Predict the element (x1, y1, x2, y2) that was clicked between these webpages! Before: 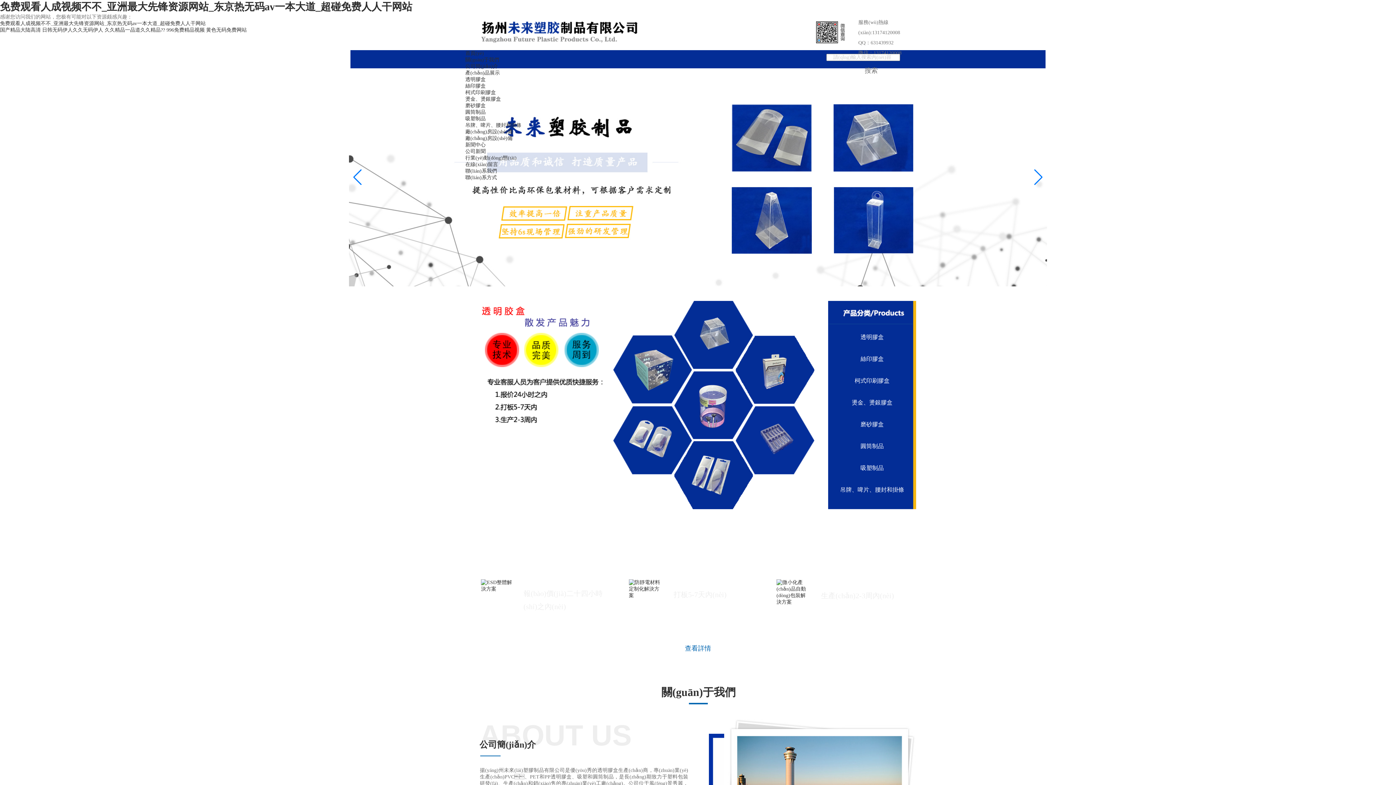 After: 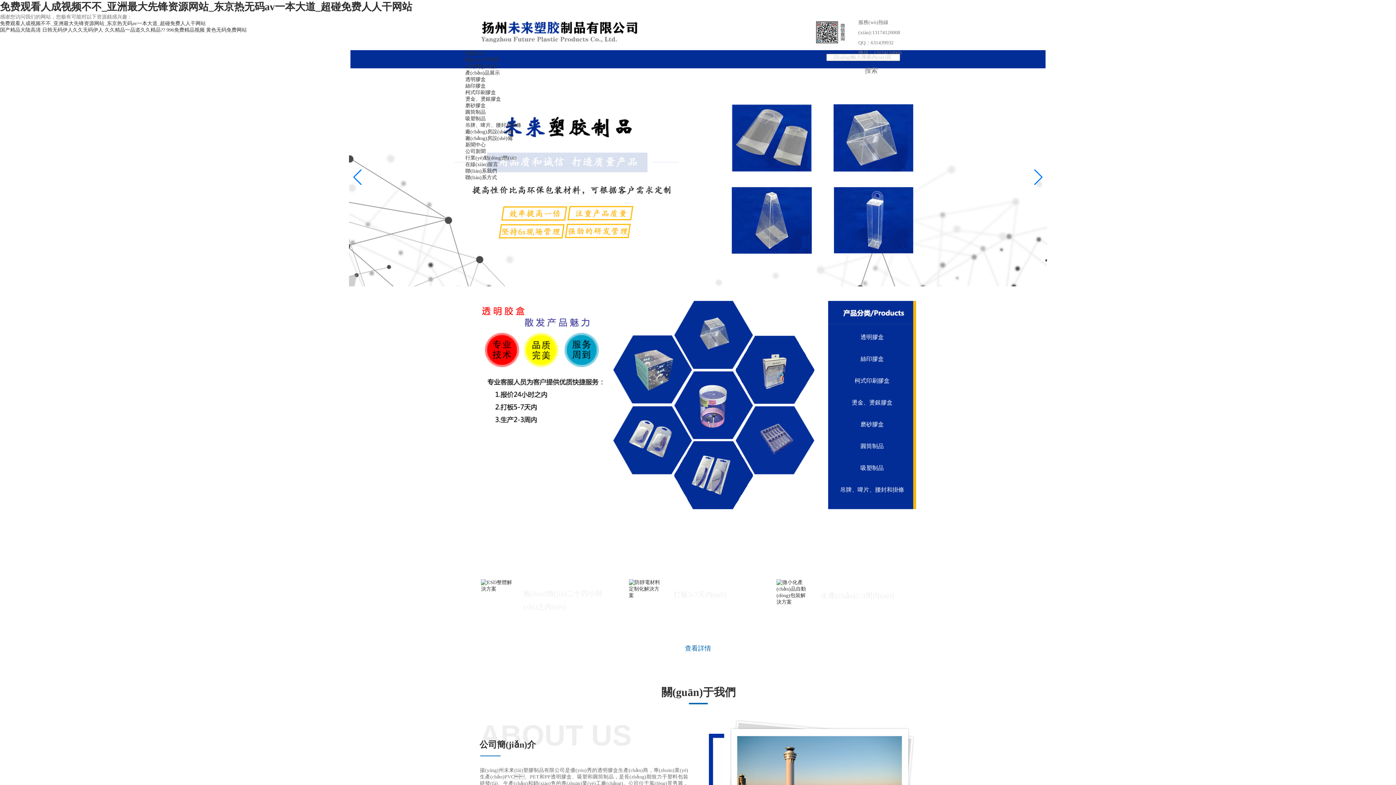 Action: bbox: (465, 109, 485, 114) label: 圓筒制品